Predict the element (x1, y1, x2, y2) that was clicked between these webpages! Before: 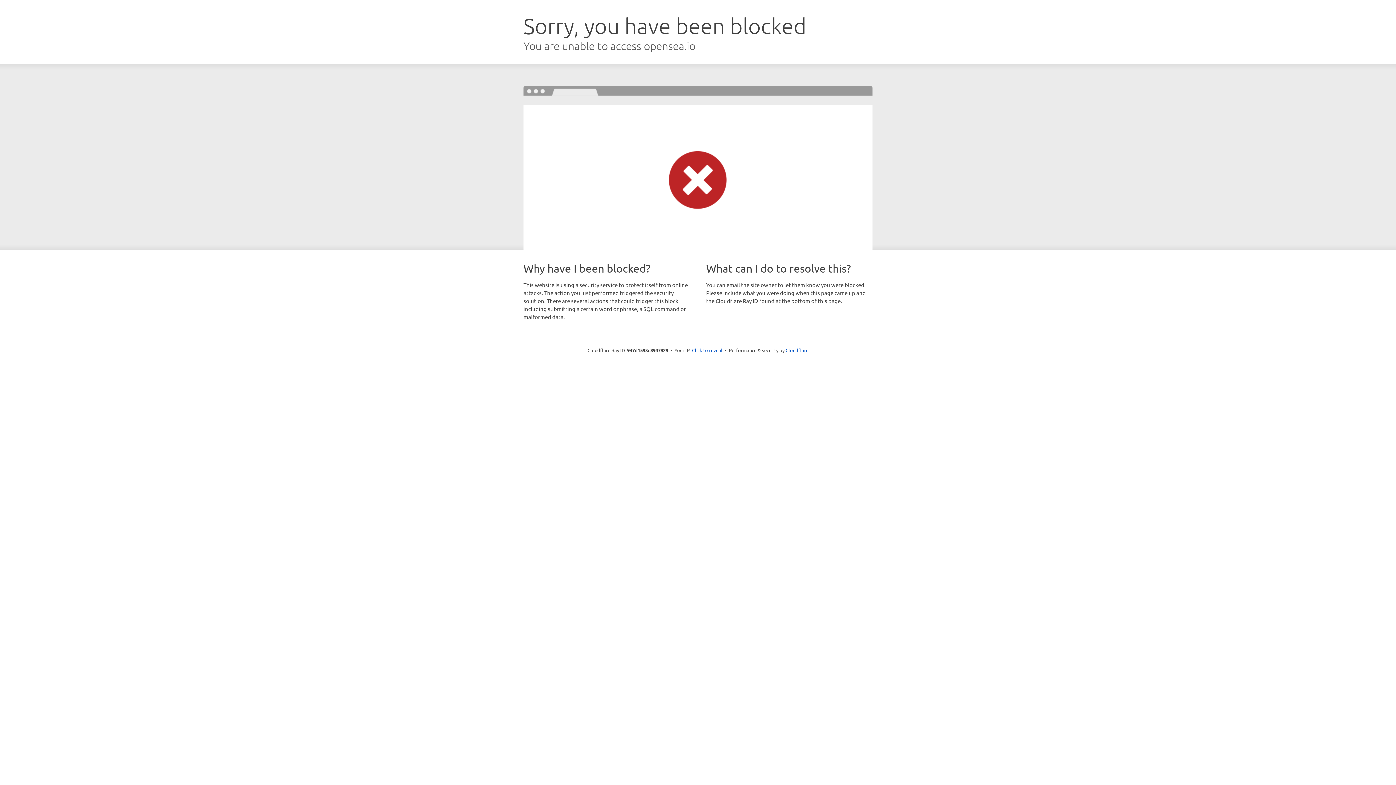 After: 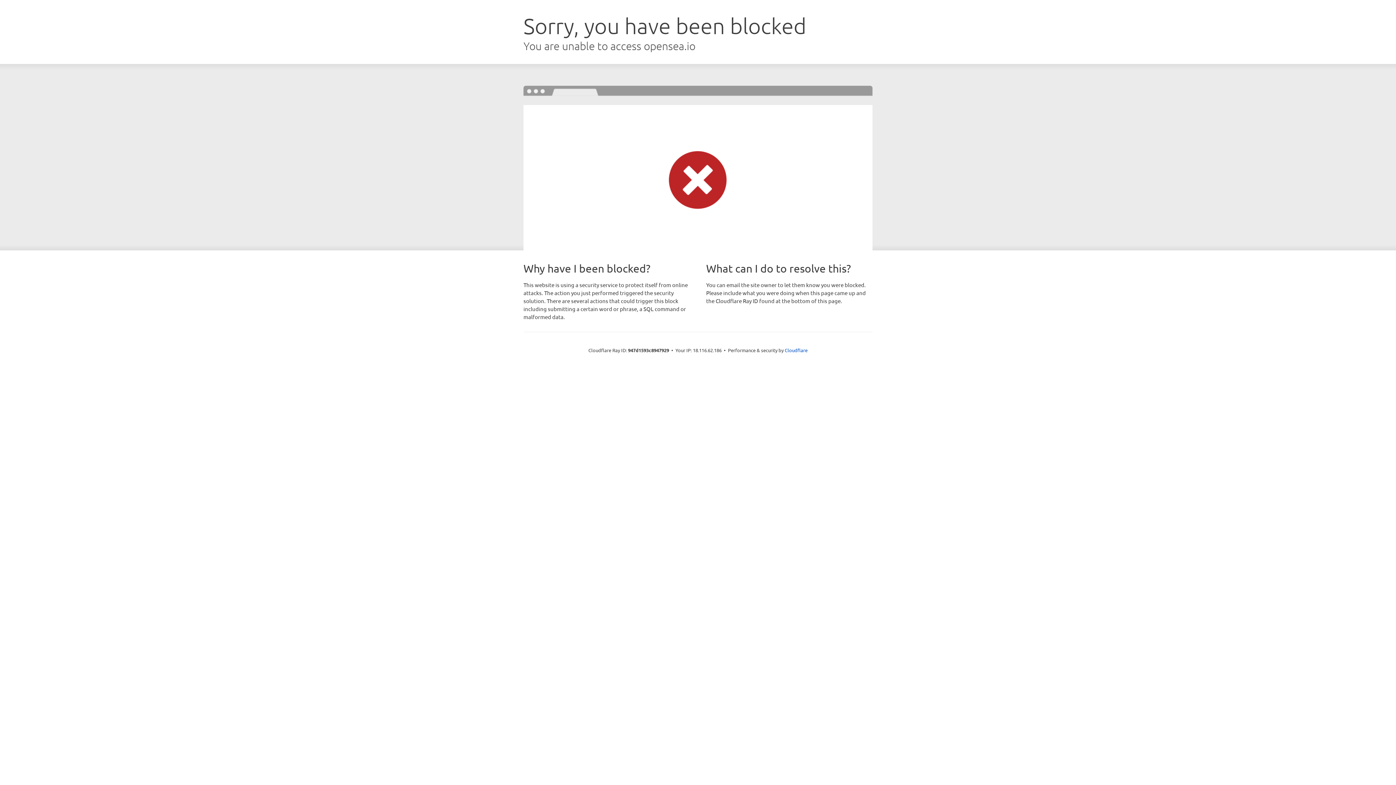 Action: label: Click to reveal bbox: (692, 346, 722, 353)